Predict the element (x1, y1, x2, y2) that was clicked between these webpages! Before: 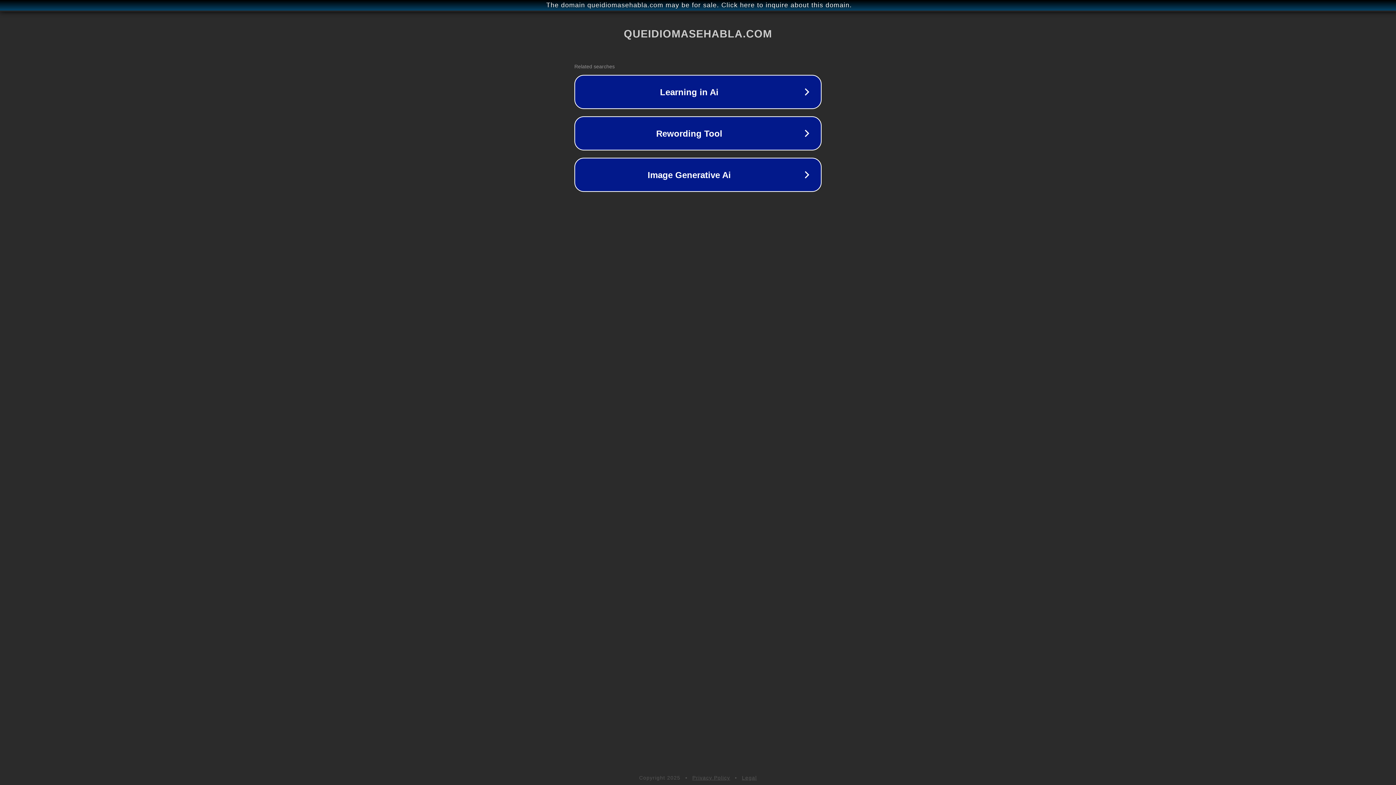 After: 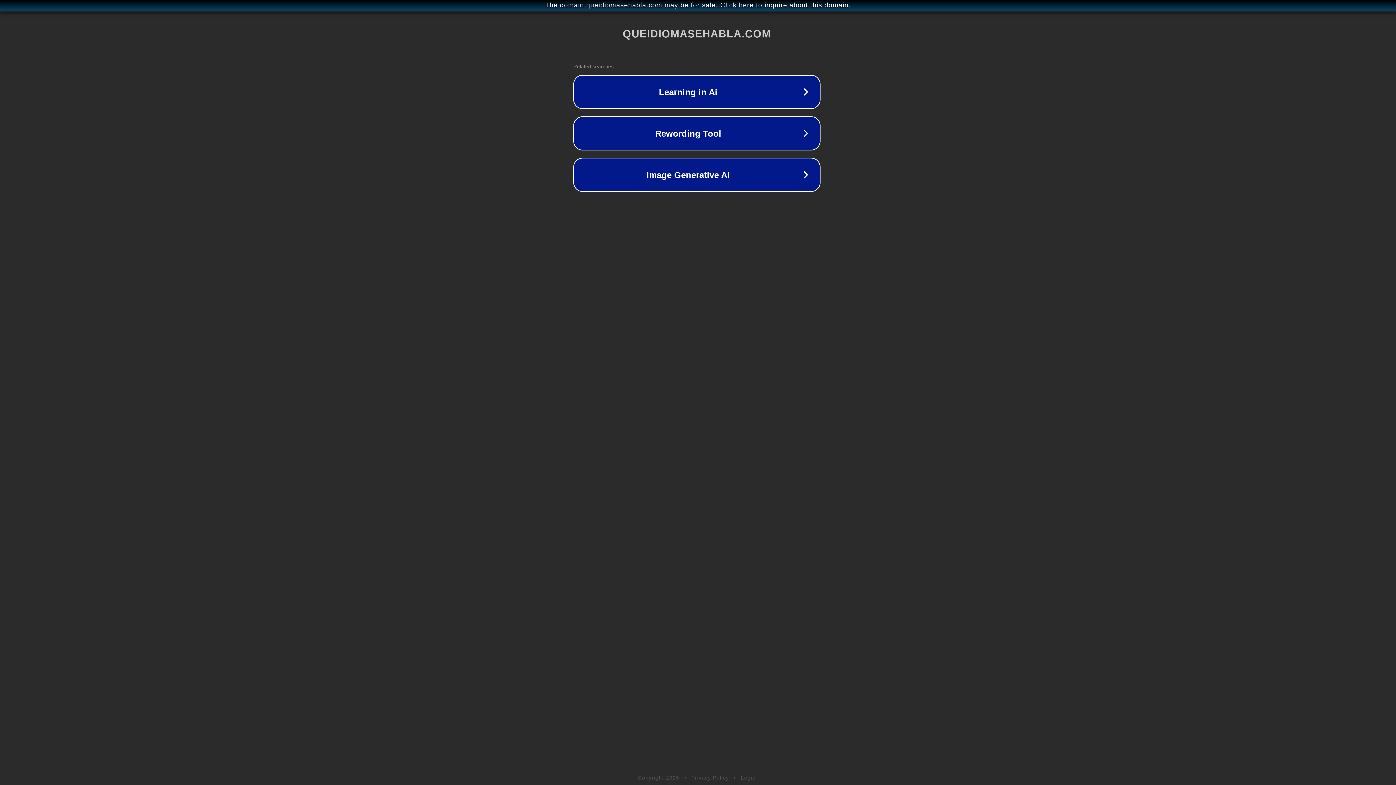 Action: label: The domain queidiomasehabla.com may be for sale. Click here to inquire about this domain. bbox: (1, 1, 1397, 9)